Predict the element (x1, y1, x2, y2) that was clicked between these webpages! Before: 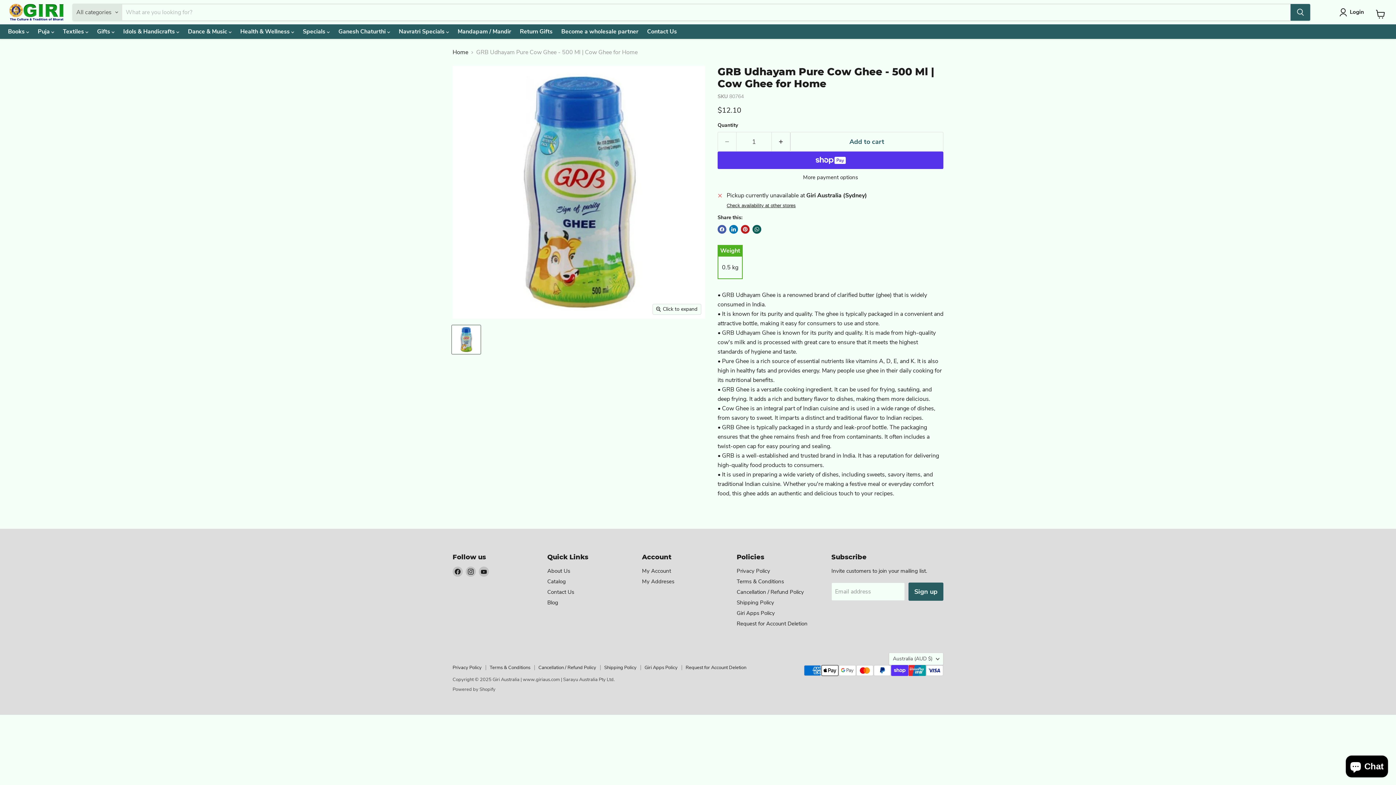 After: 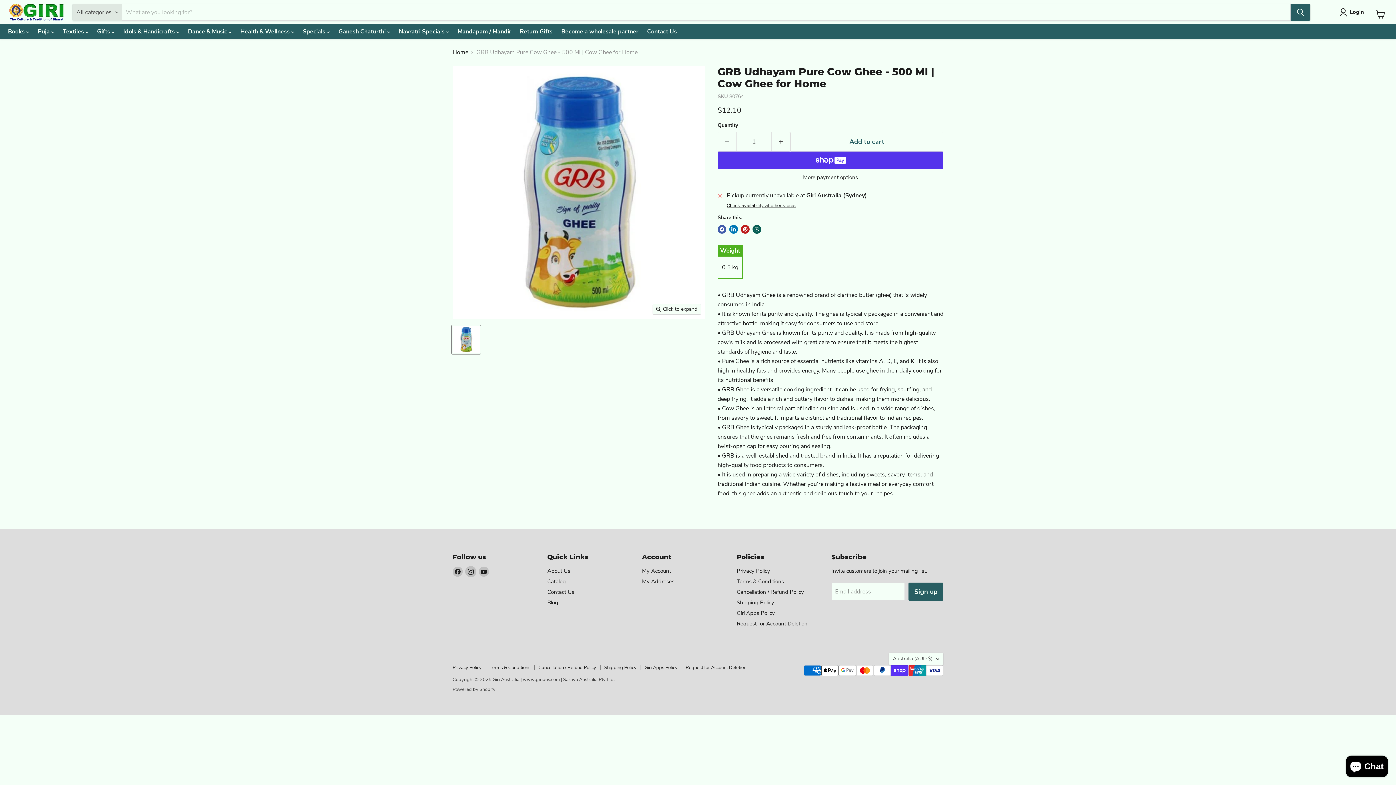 Action: label: Find us on Instagram bbox: (465, 567, 476, 577)